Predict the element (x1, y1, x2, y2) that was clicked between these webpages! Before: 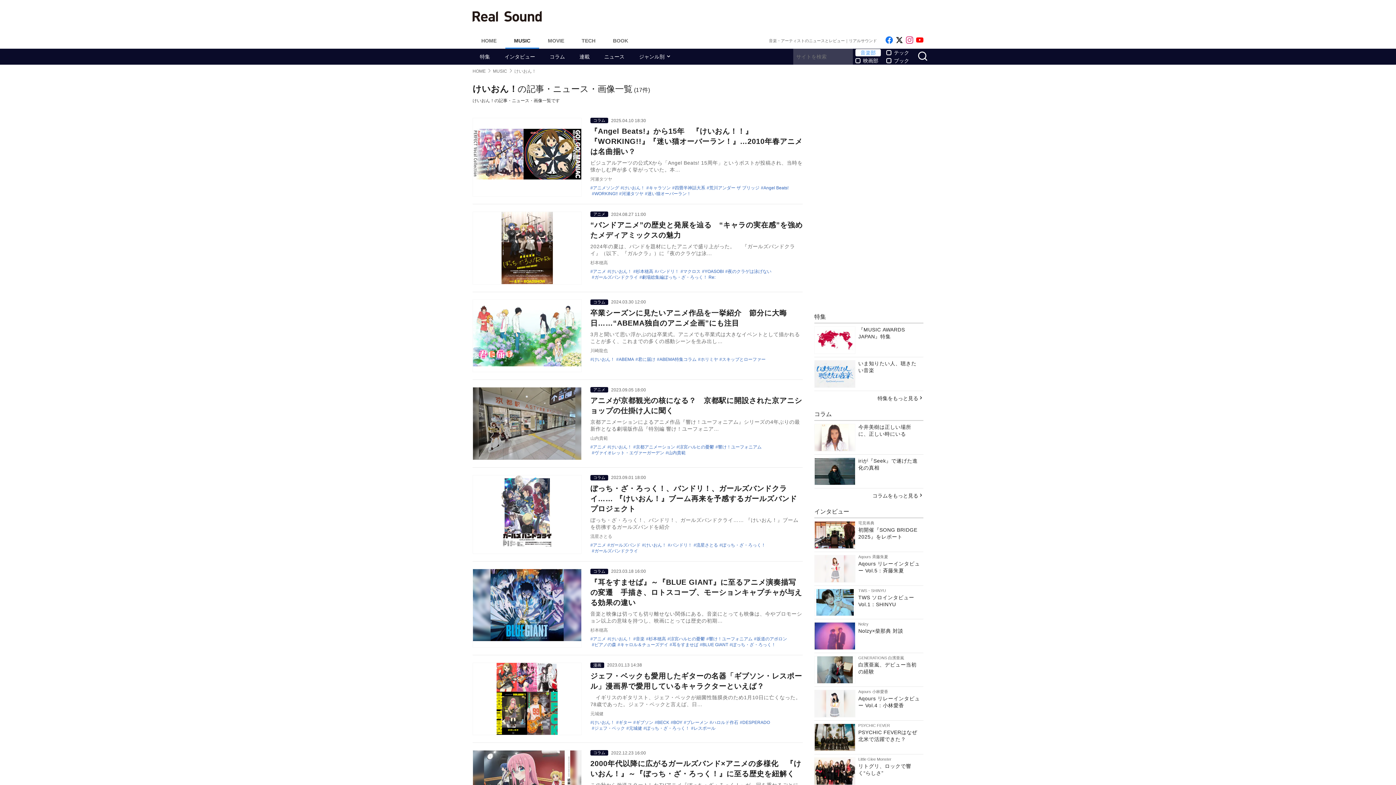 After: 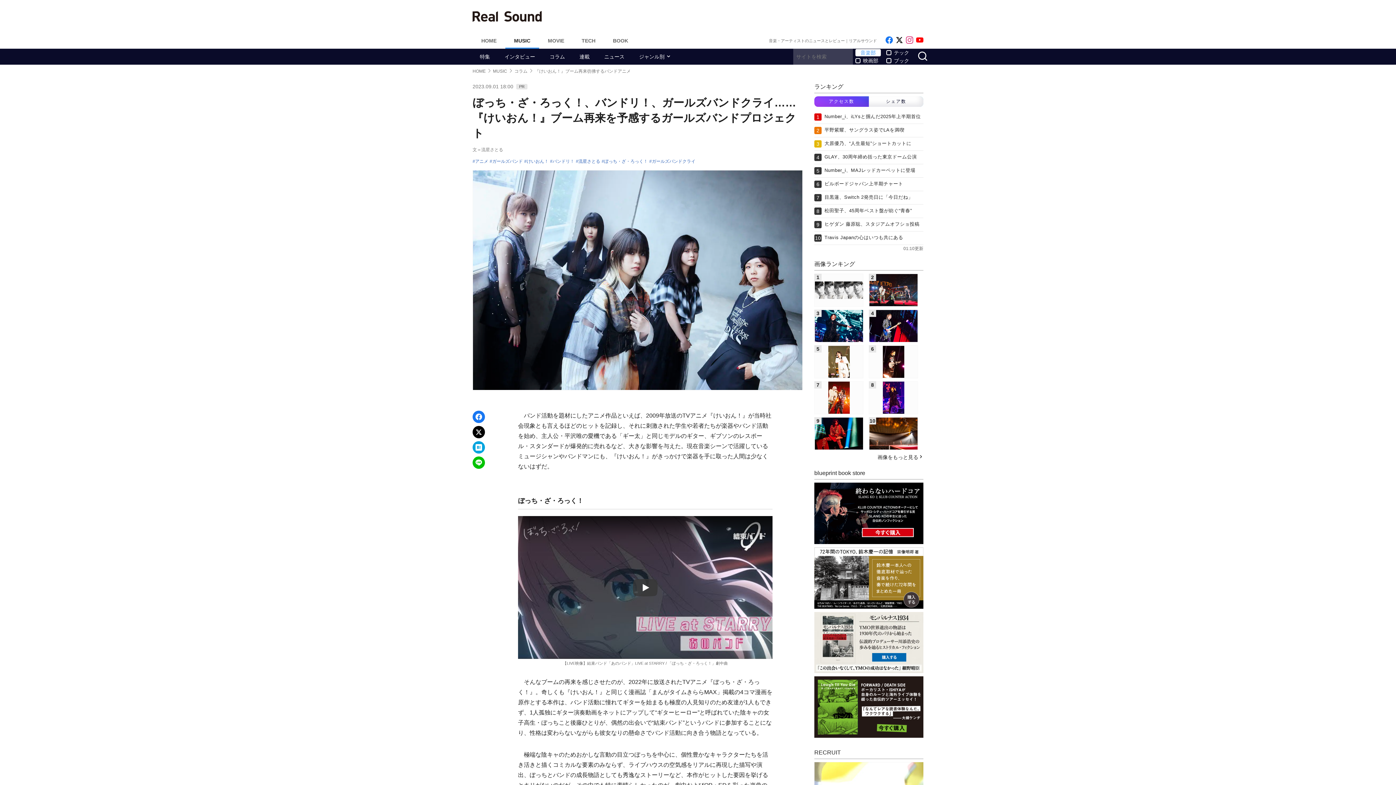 Action: label: ぼっち・ざ・ろっく！、バンドリ！、ガールズバンドクライ…… 『けいおん！』ブーム再来を予感するガールズバンドプロジェクト bbox: (590, 484, 797, 512)